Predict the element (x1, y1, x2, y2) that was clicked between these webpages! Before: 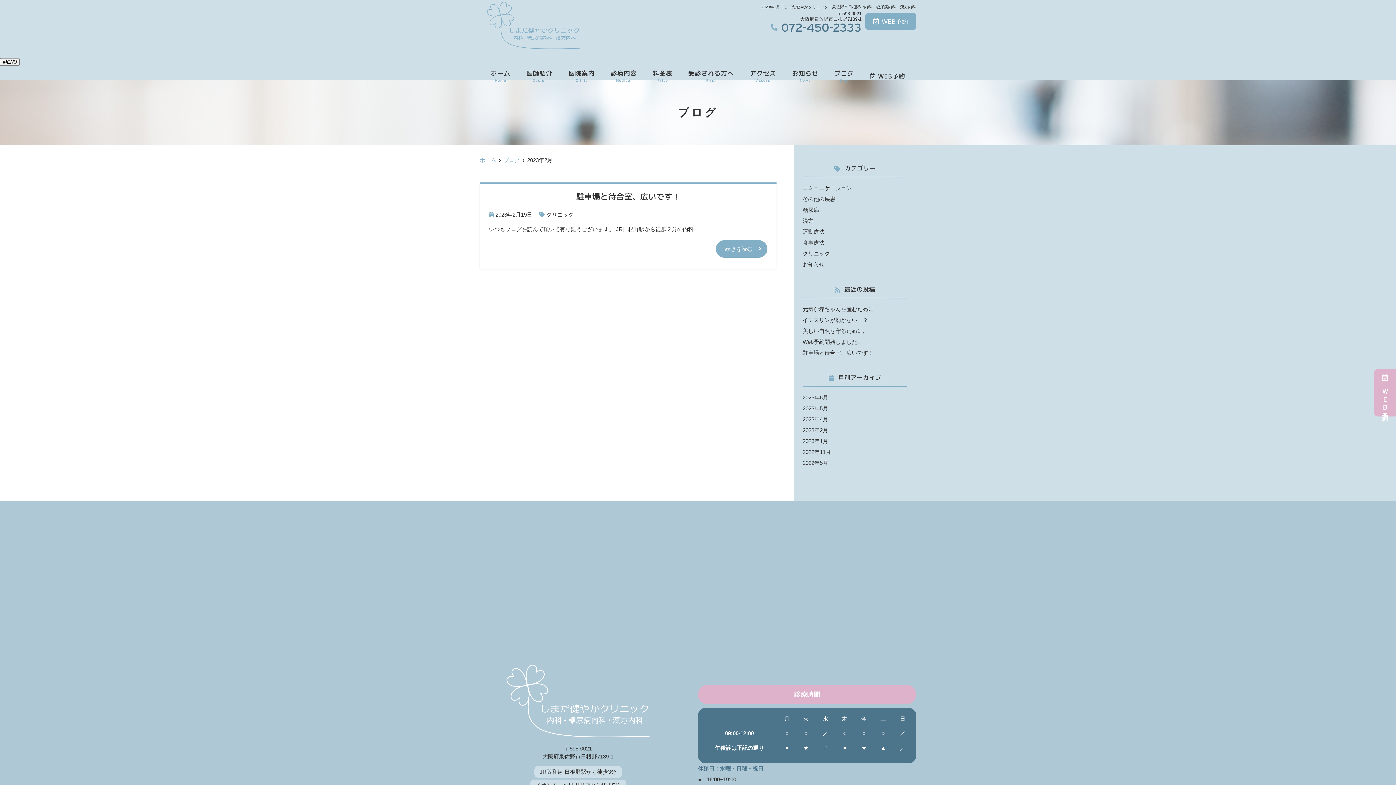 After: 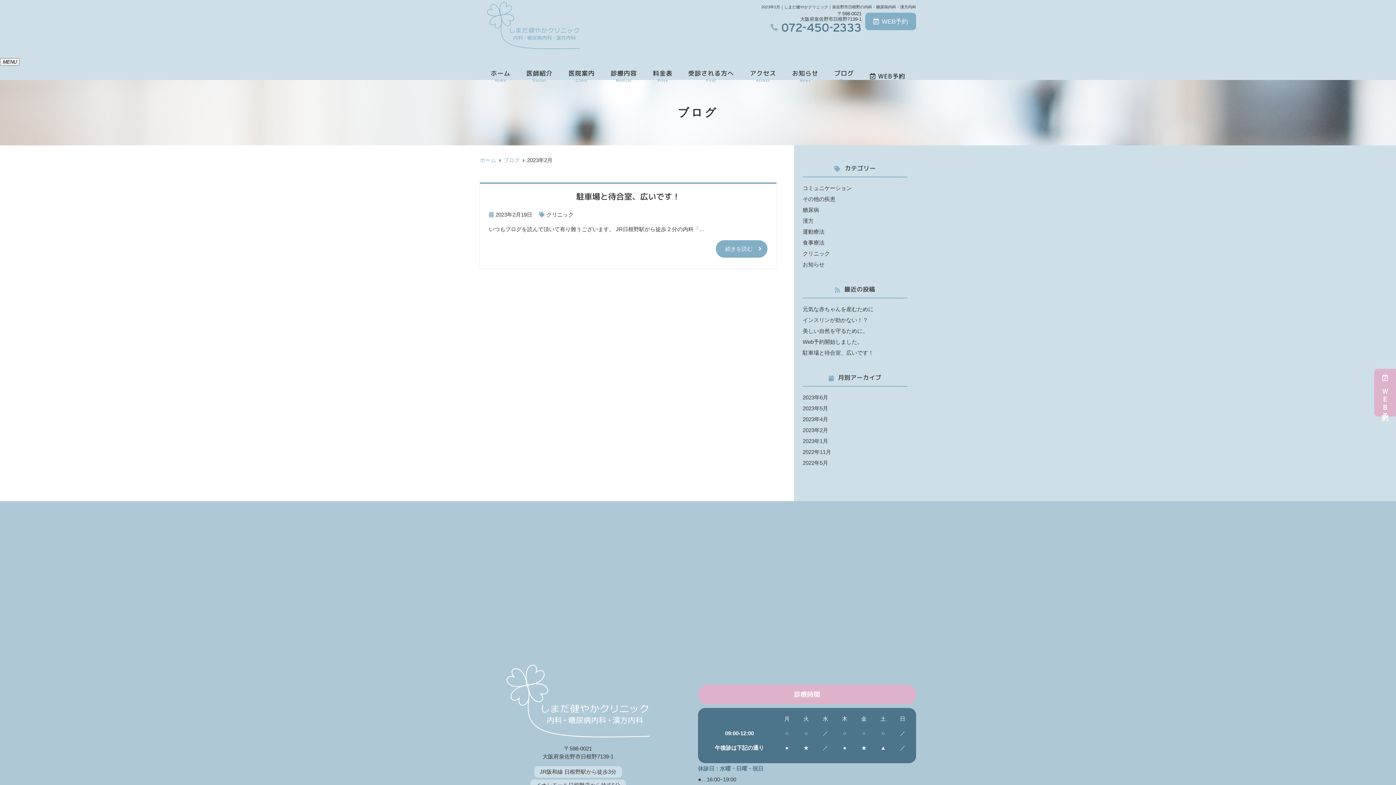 Action: bbox: (802, 427, 828, 433) label: 2023年2月